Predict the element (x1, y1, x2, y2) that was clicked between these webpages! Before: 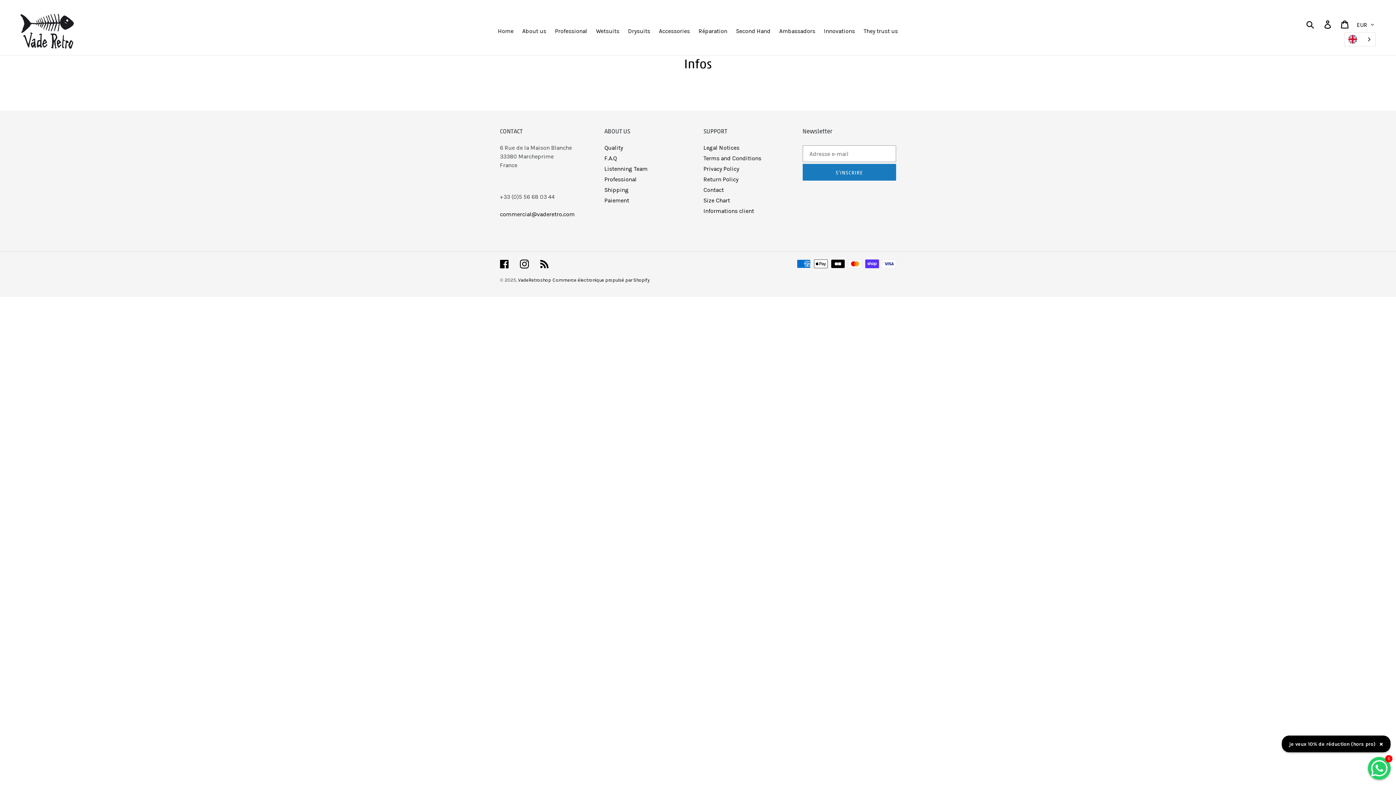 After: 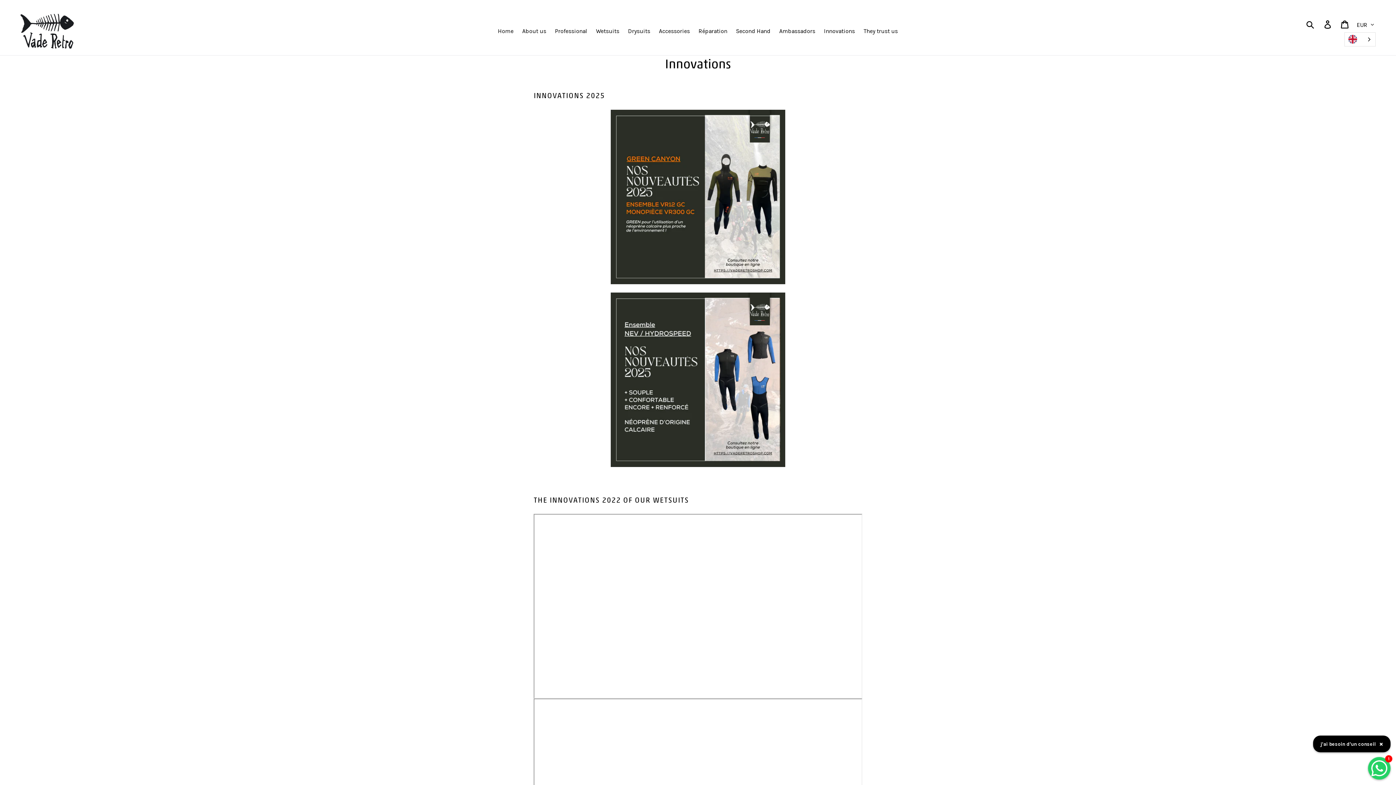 Action: label: Innovations bbox: (820, 25, 858, 36)